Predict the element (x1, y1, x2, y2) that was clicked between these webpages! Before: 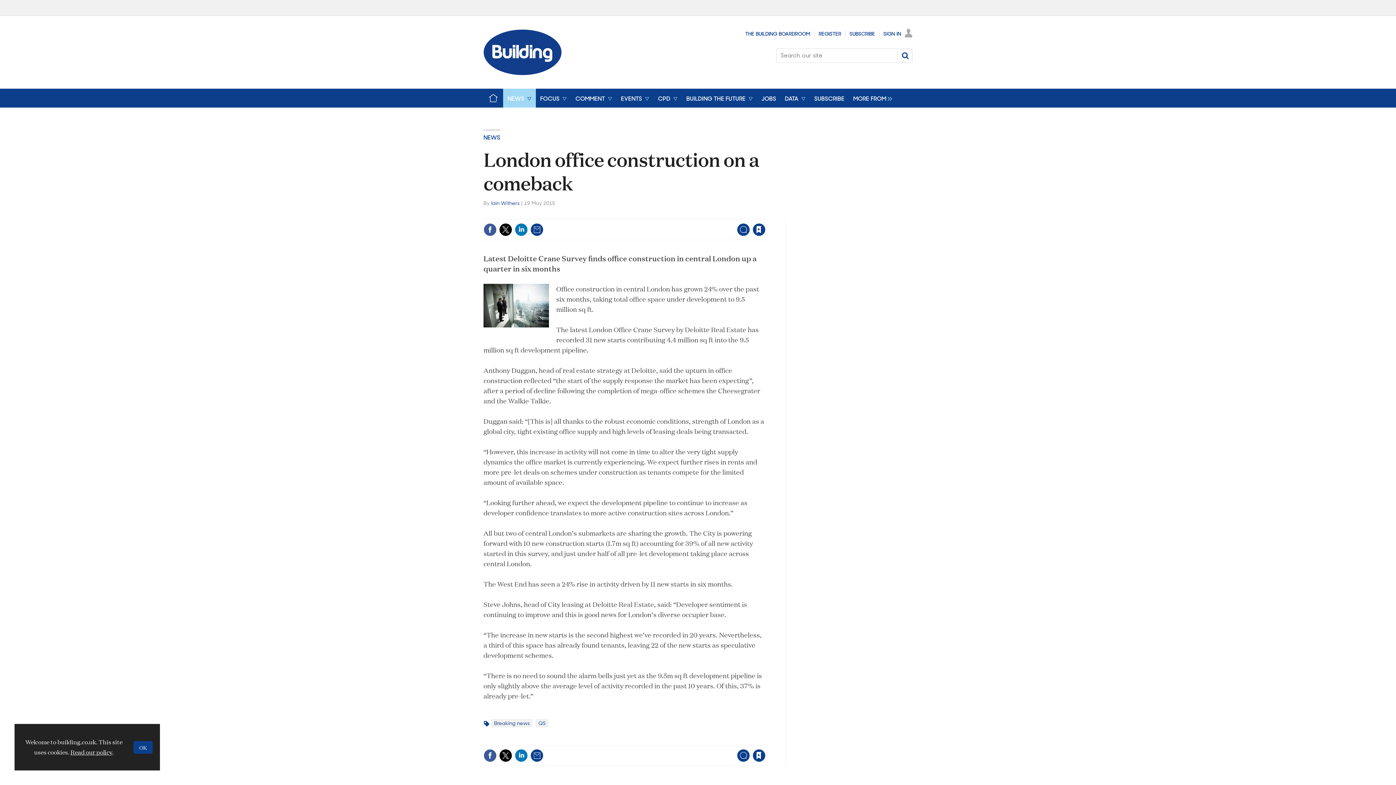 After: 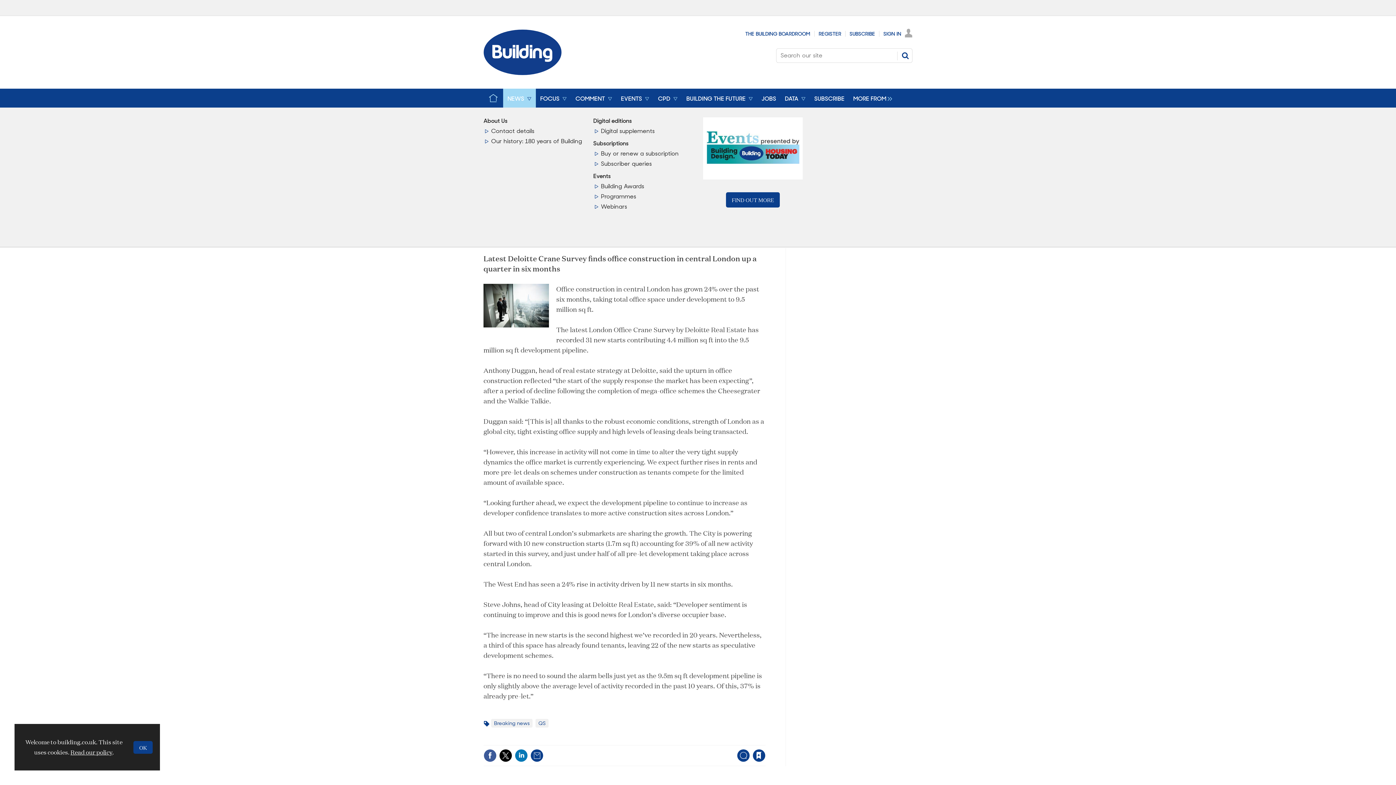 Action: bbox: (487, 88, 499, 107) label: HOME